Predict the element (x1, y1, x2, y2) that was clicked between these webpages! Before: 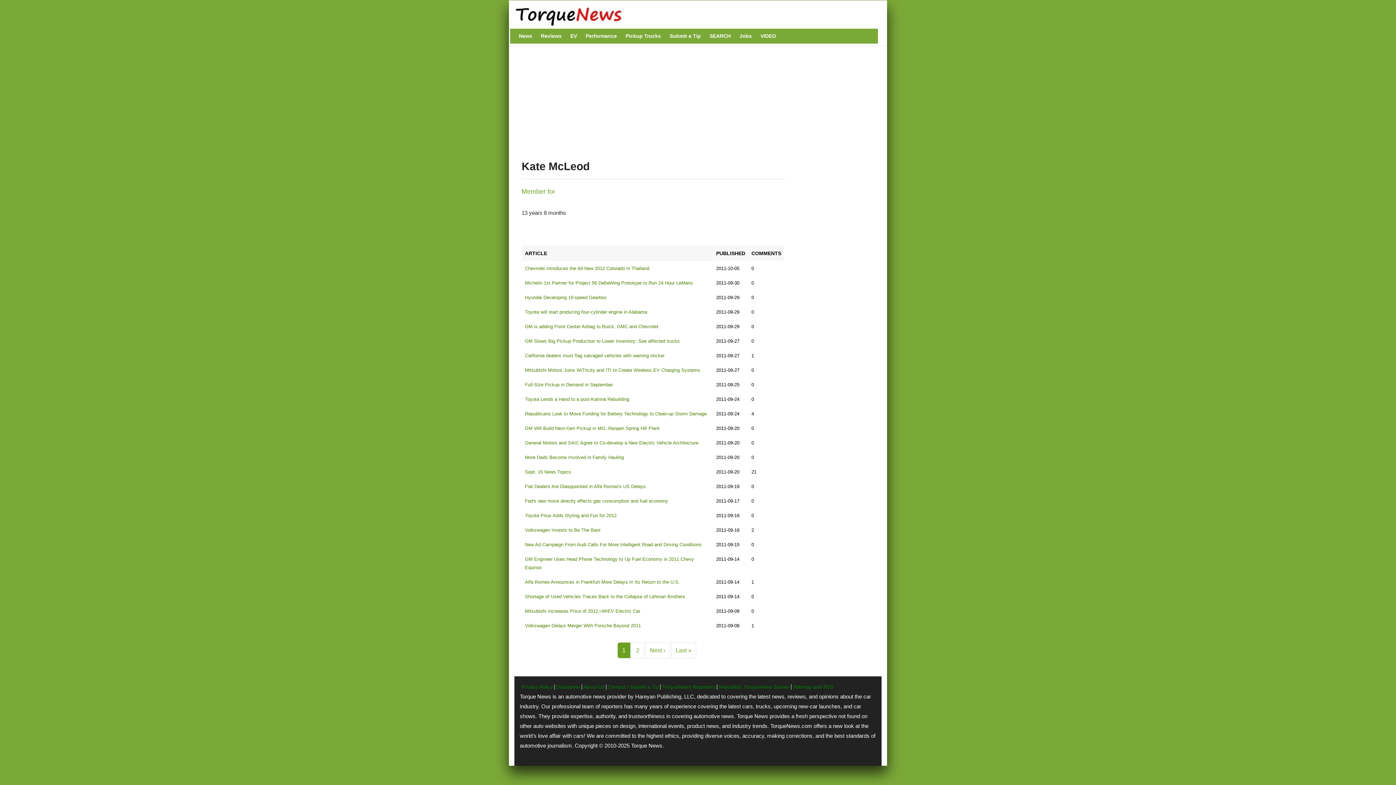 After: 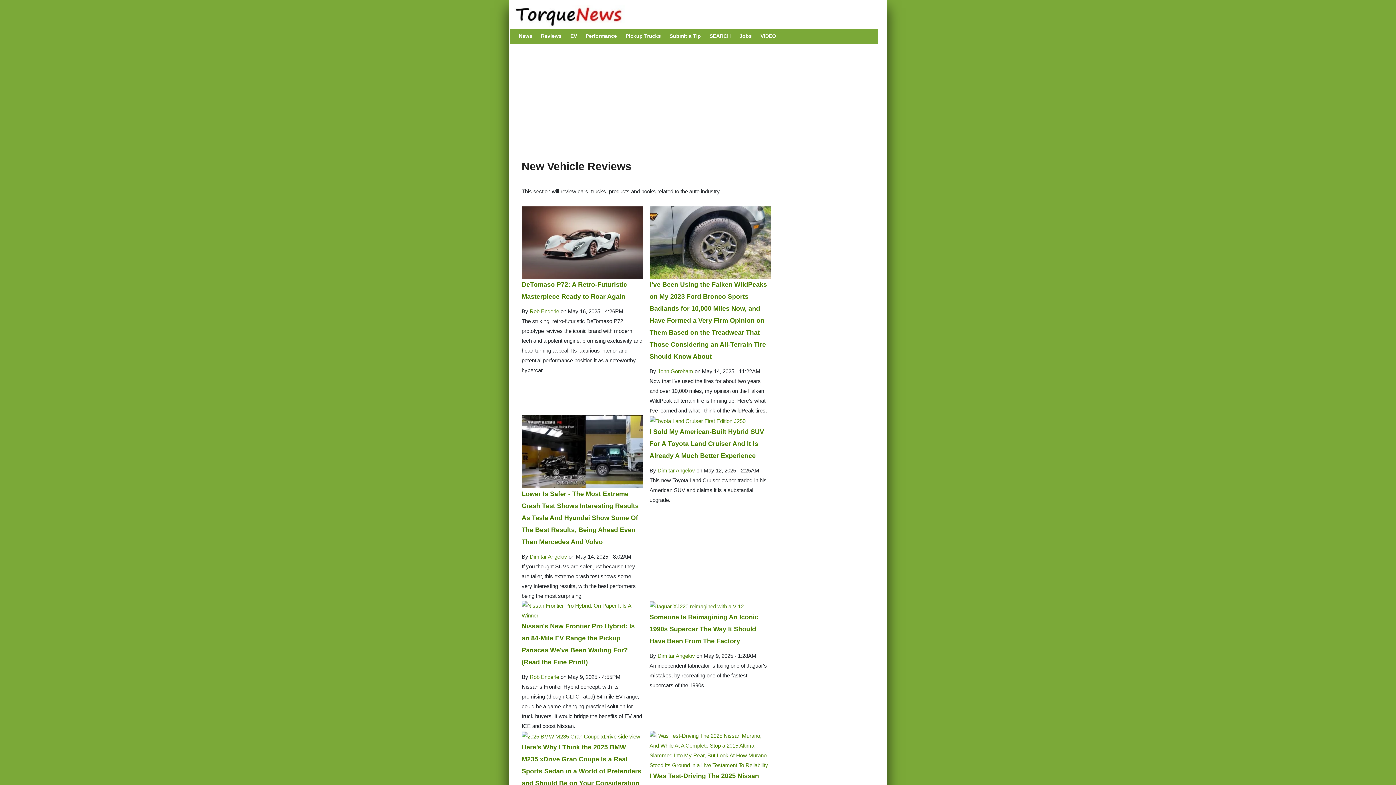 Action: label: Reviews bbox: (538, 28, 564, 43)